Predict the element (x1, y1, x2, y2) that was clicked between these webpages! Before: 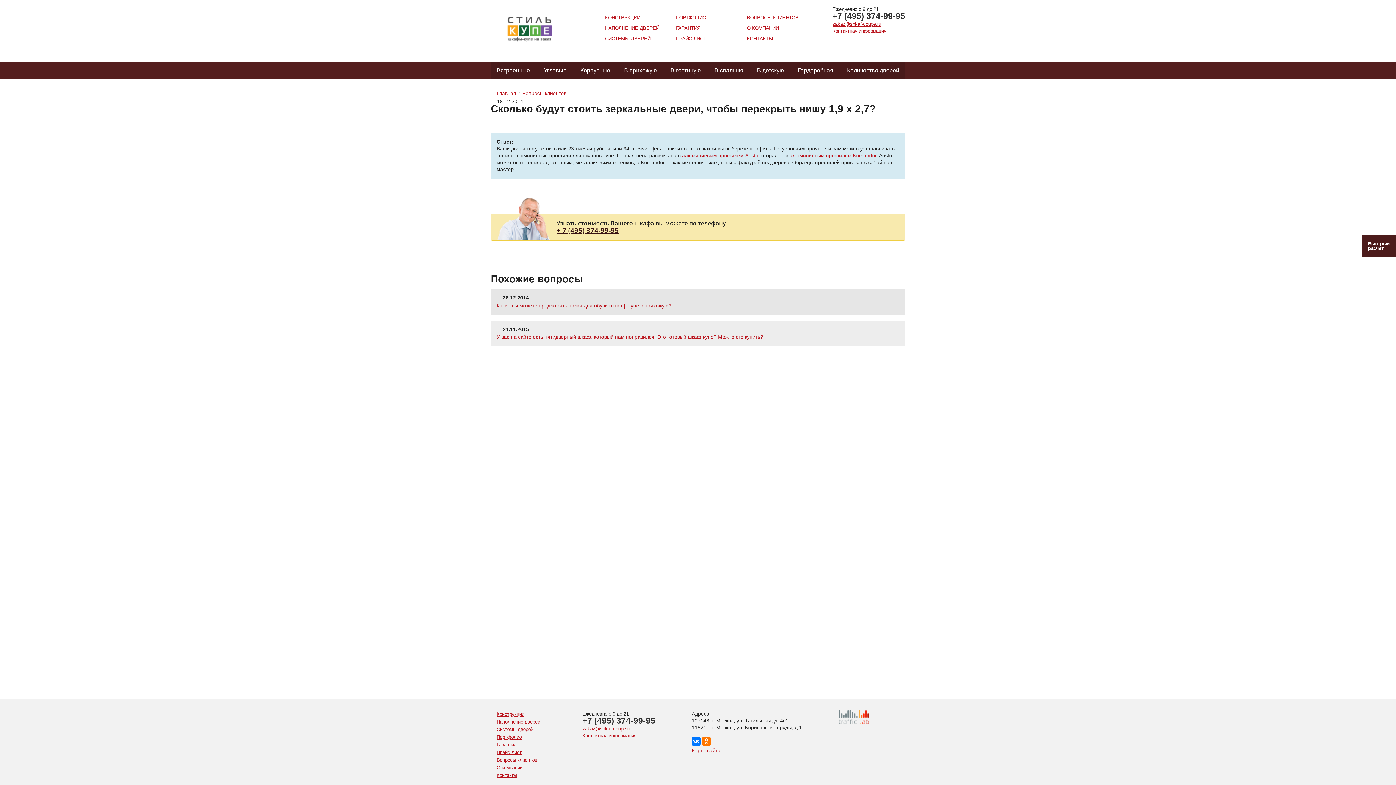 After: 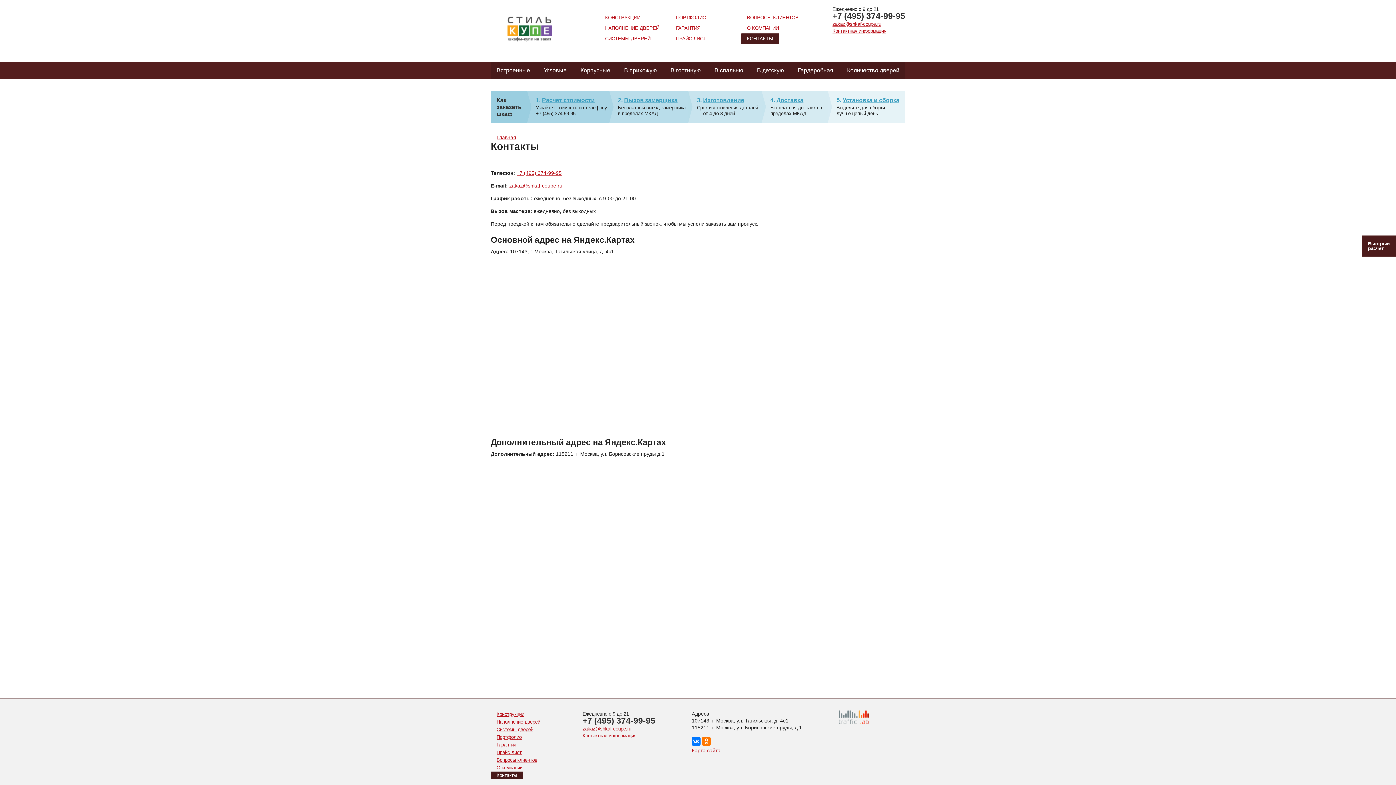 Action: bbox: (832, 28, 886, 33) label: Контактная информация